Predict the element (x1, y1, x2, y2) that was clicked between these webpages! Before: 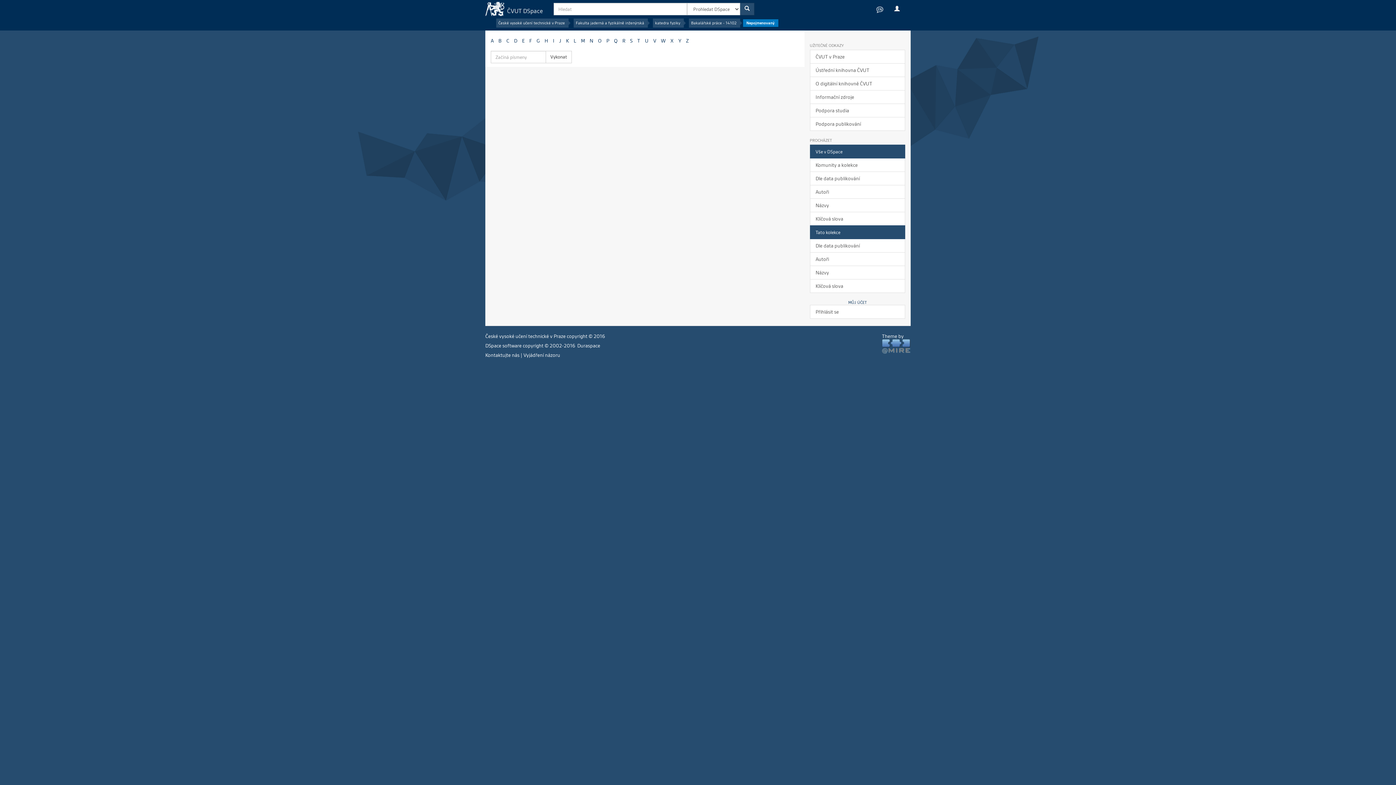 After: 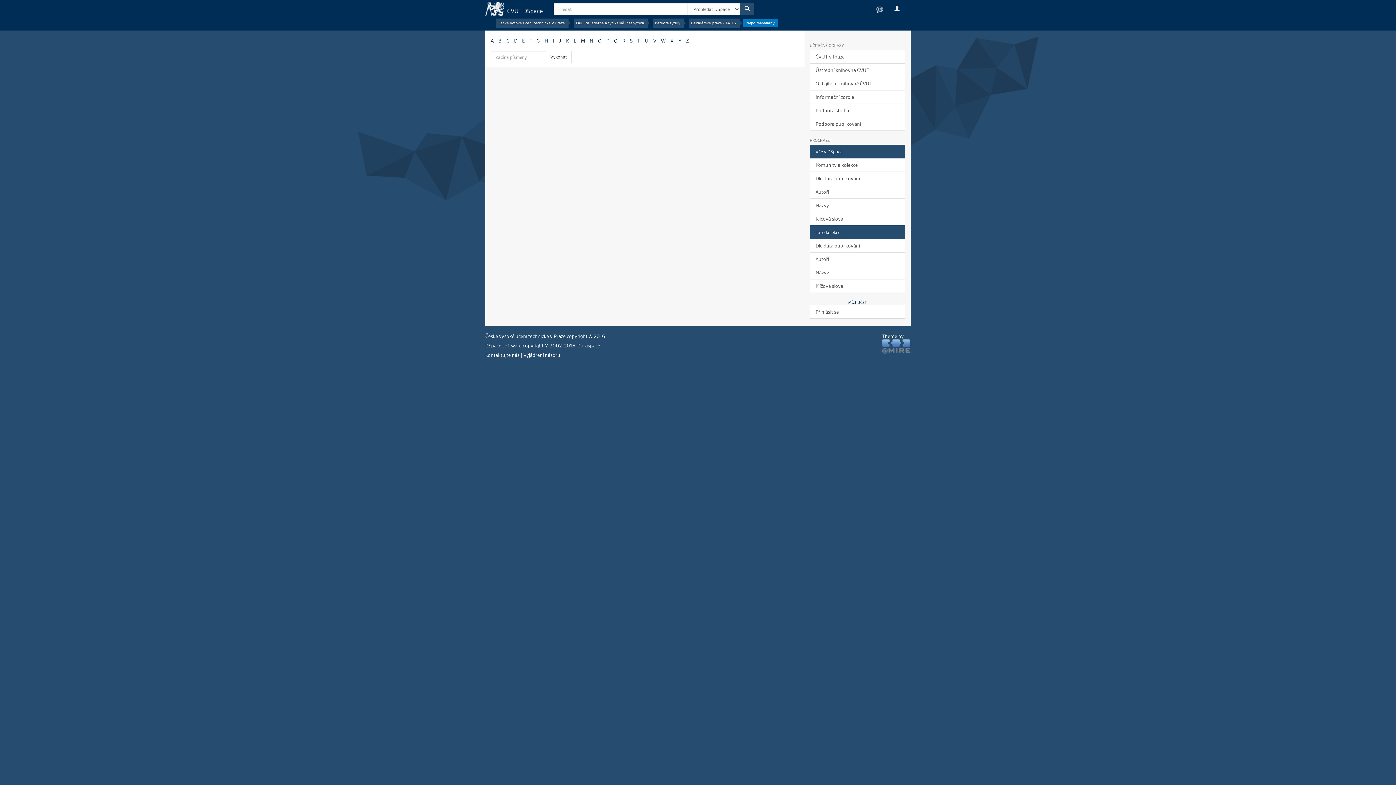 Action: bbox: (522, 37, 524, 43) label: E